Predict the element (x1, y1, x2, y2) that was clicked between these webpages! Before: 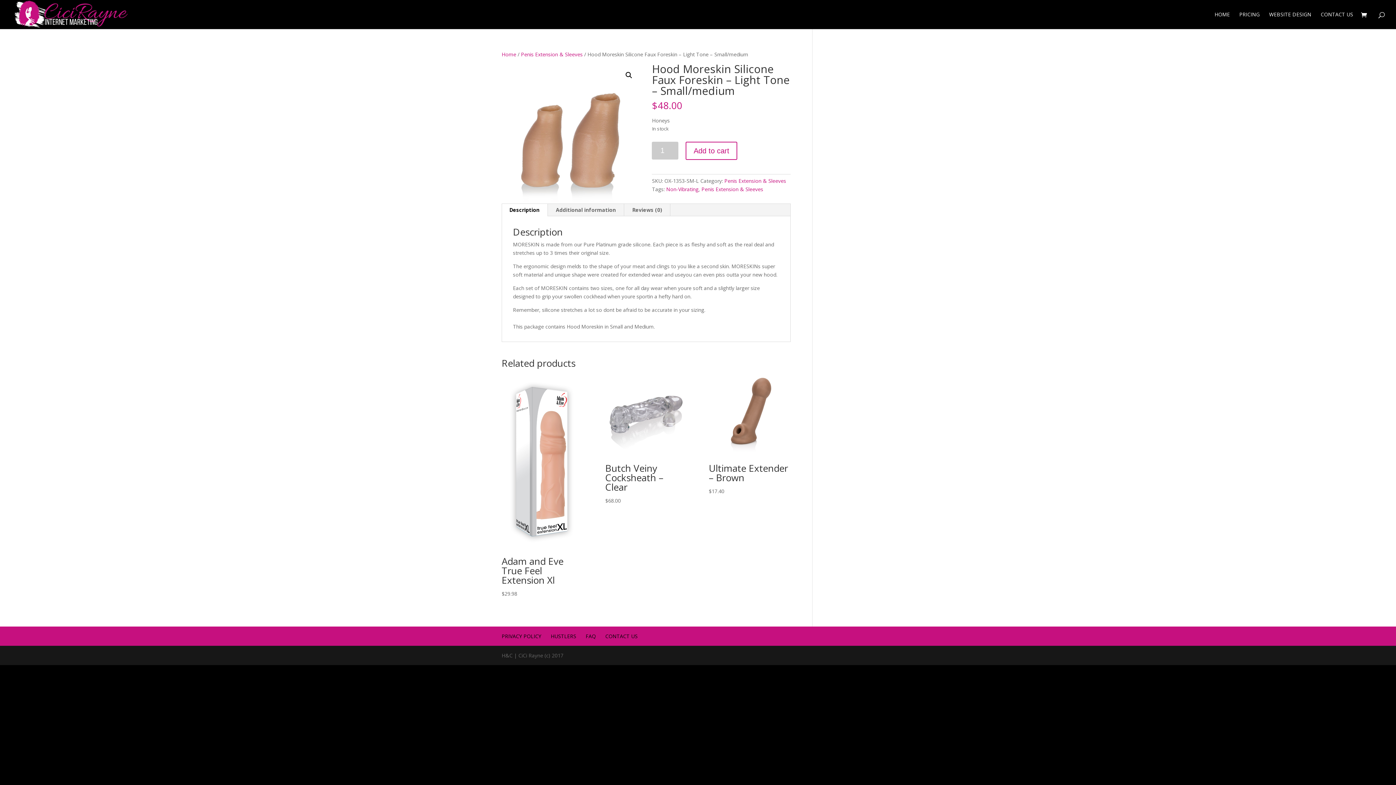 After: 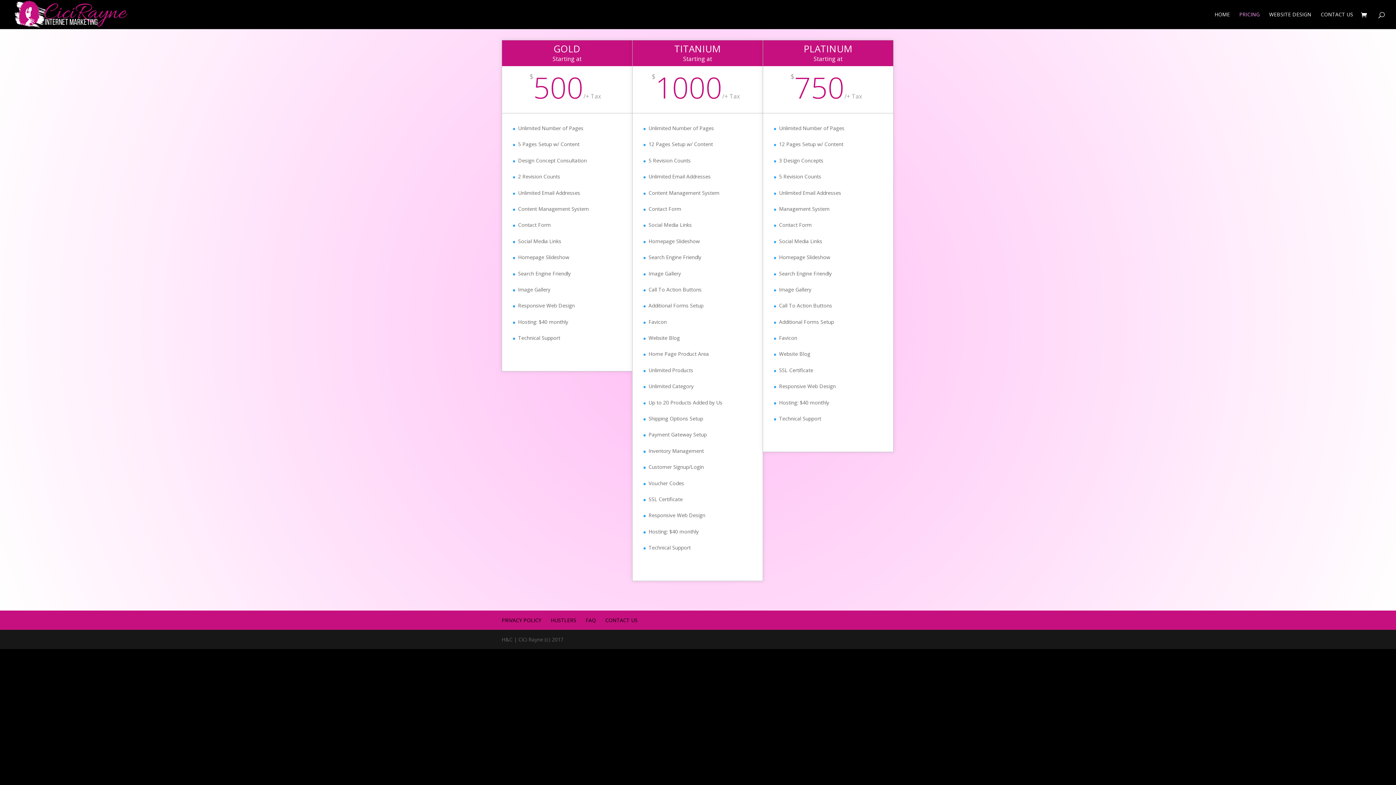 Action: bbox: (1239, 12, 1260, 29) label: PRICING